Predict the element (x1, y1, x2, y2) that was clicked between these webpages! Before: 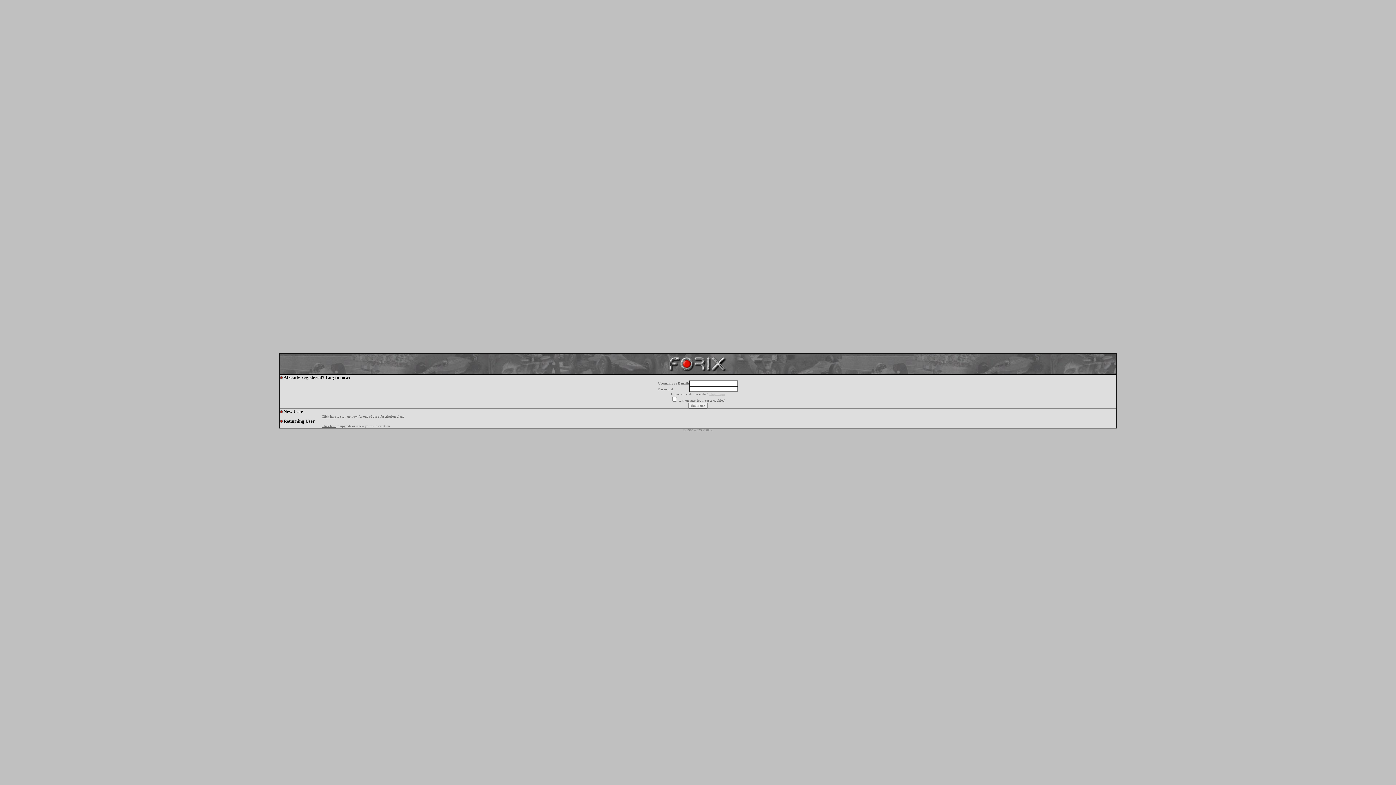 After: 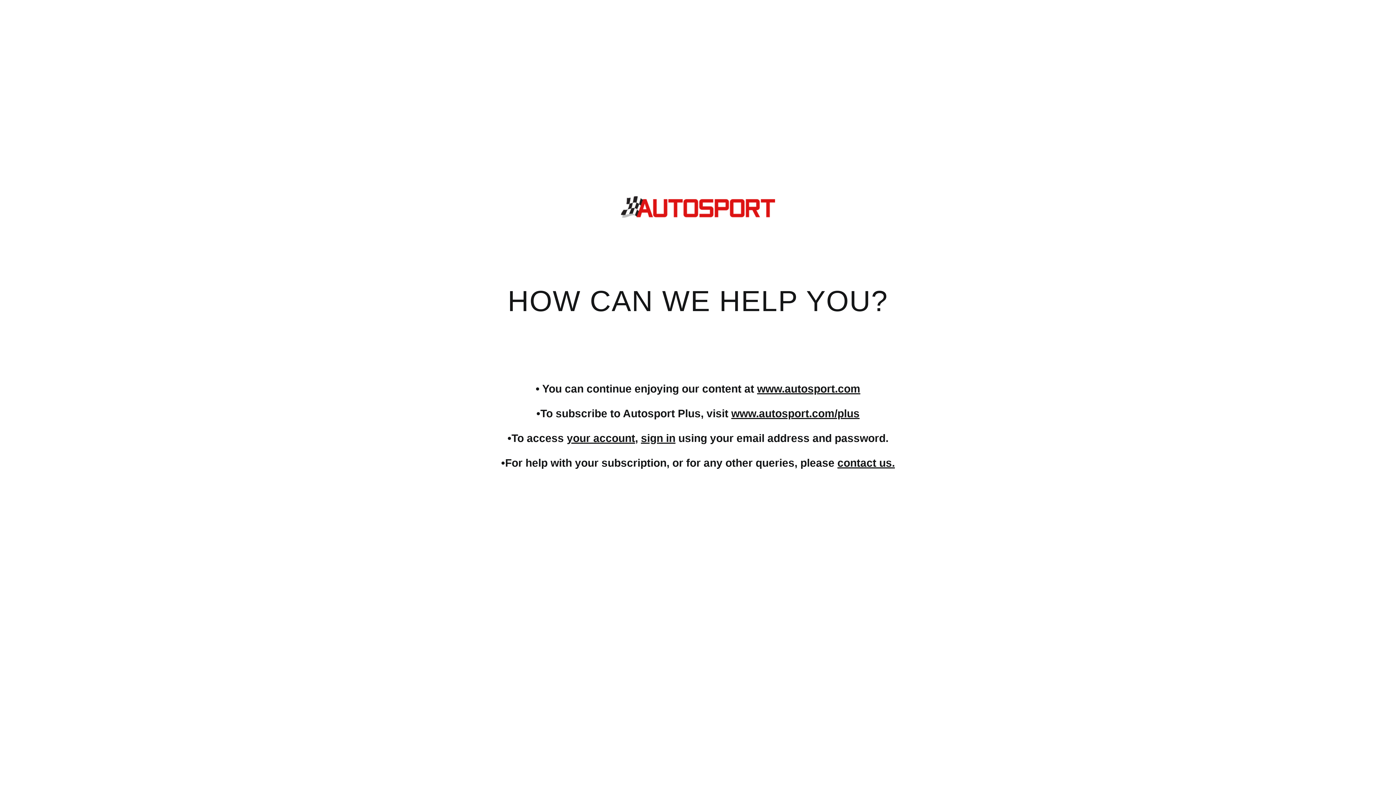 Action: bbox: (321, 424, 336, 428) label: Click here